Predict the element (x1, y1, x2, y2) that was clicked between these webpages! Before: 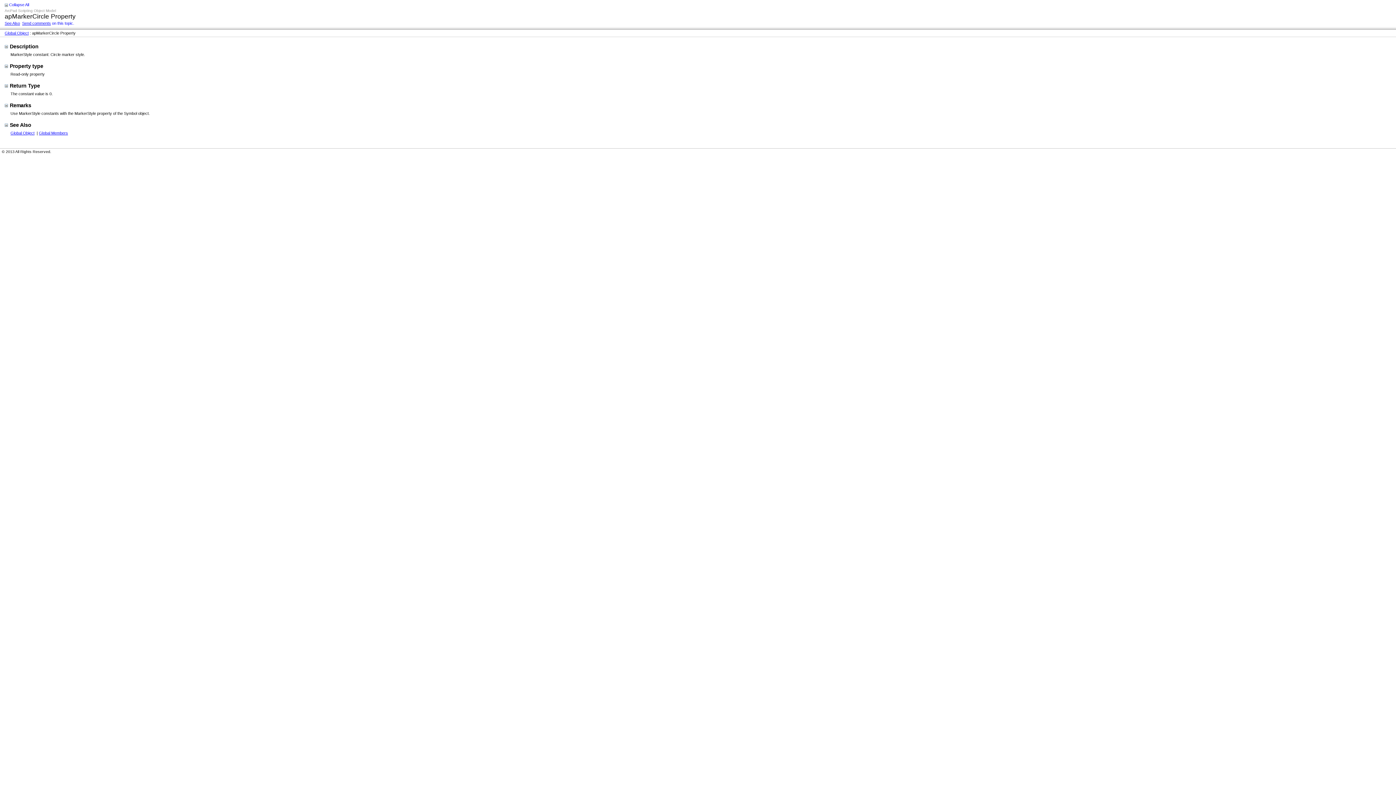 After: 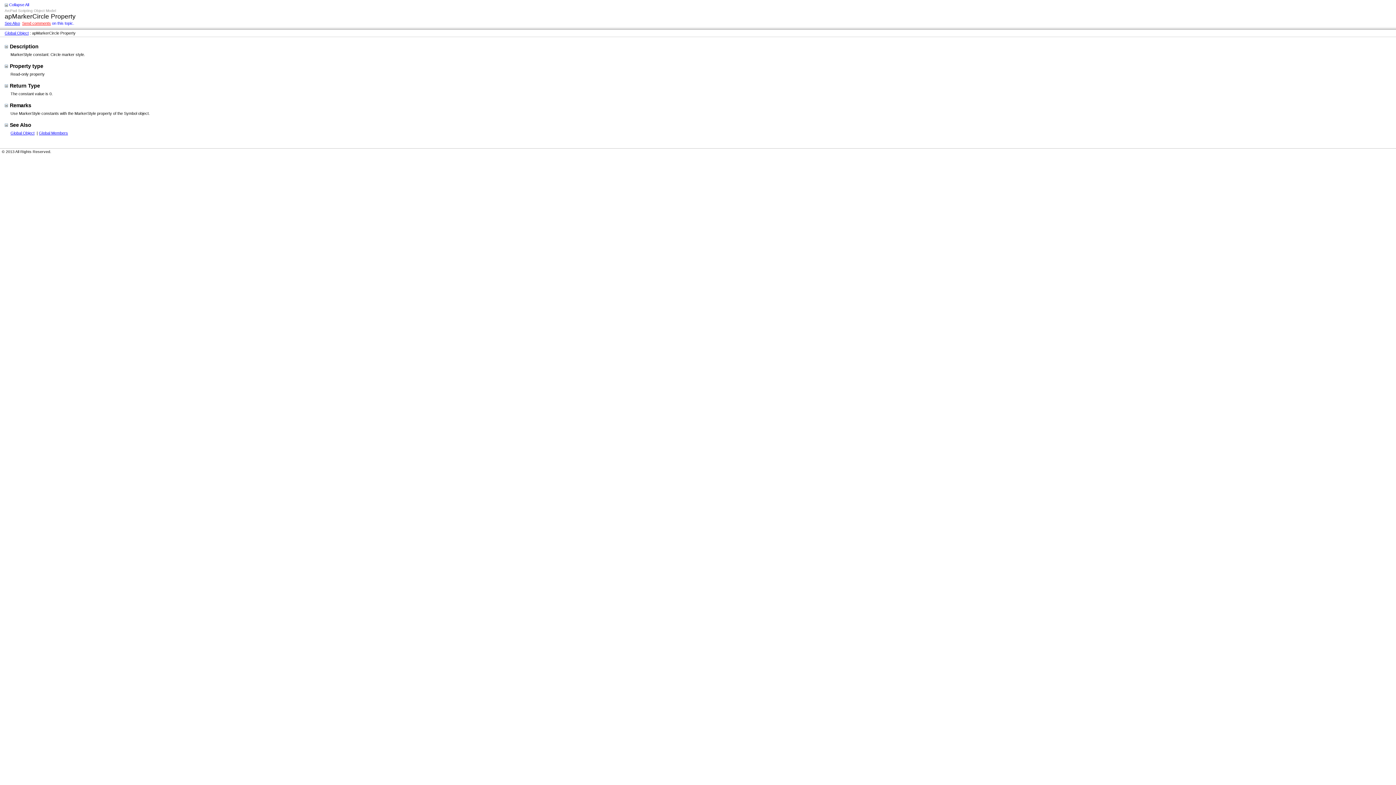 Action: label: Send comments bbox: (22, 21, 50, 25)